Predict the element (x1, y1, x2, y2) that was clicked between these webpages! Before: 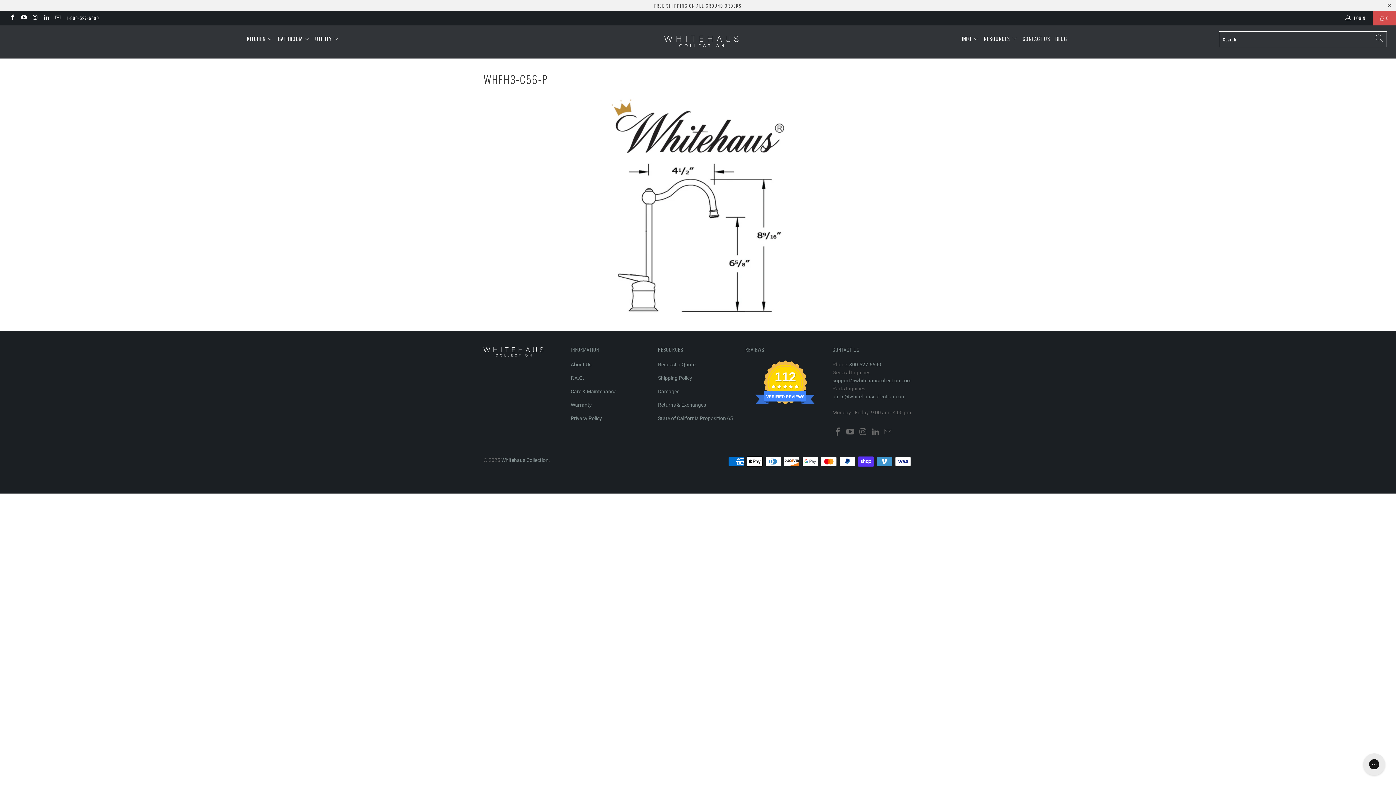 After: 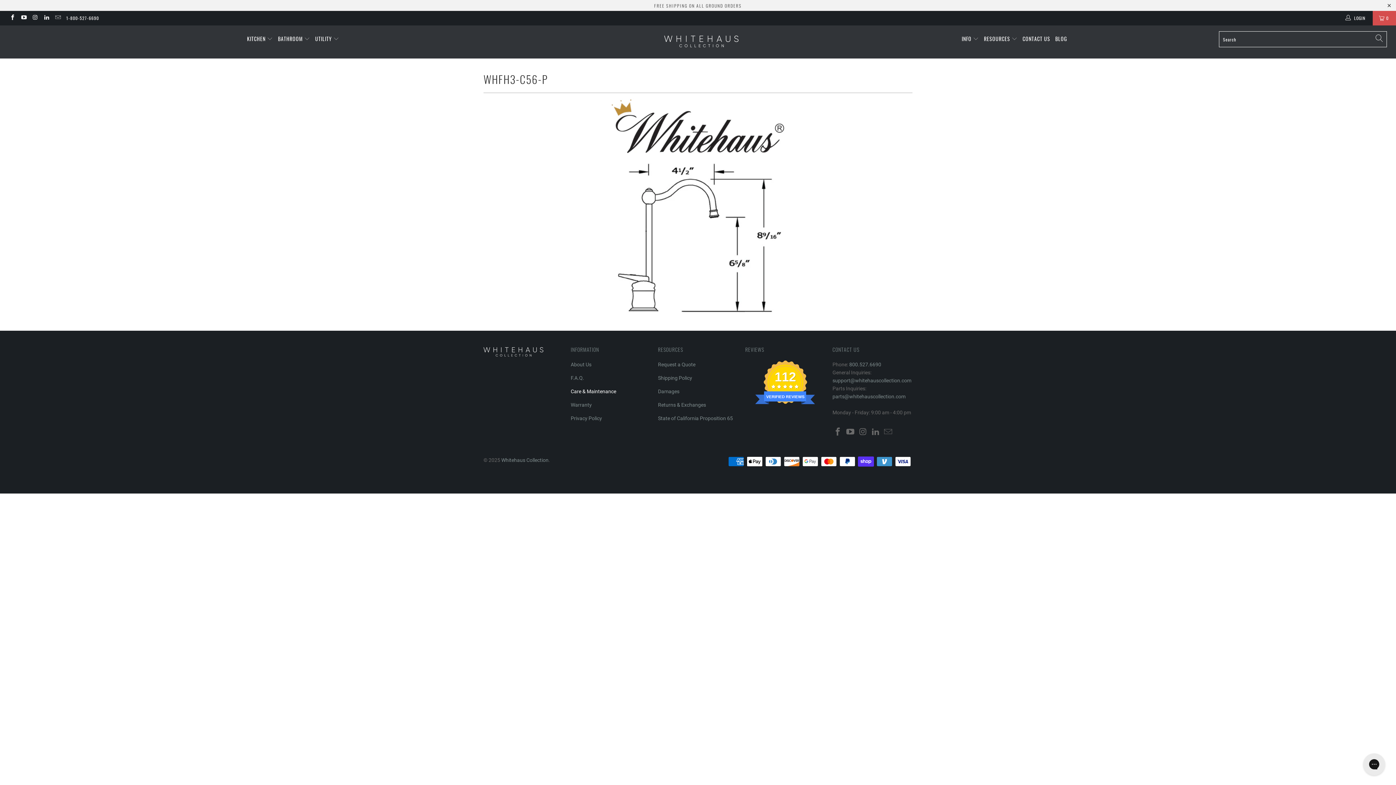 Action: label: Care & Maintenance bbox: (570, 388, 616, 394)